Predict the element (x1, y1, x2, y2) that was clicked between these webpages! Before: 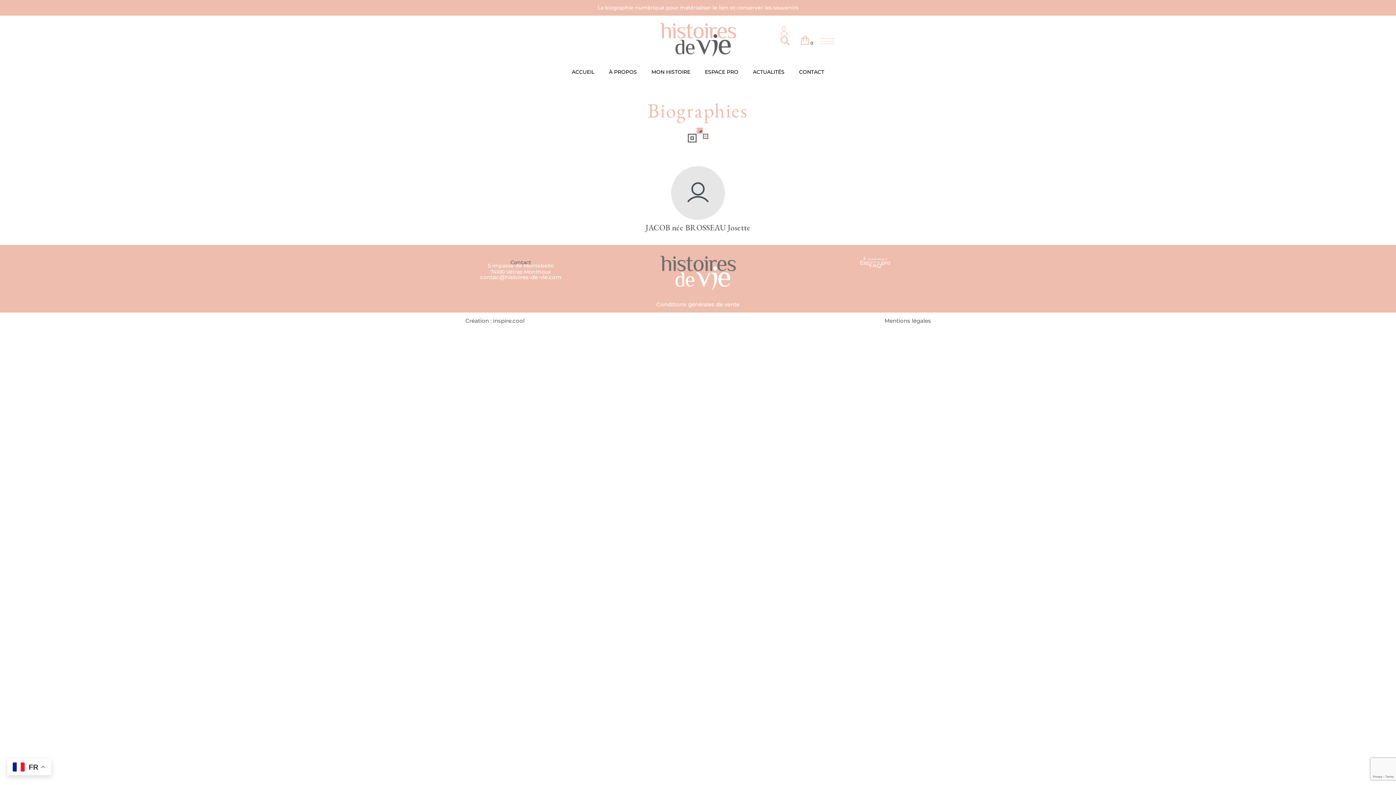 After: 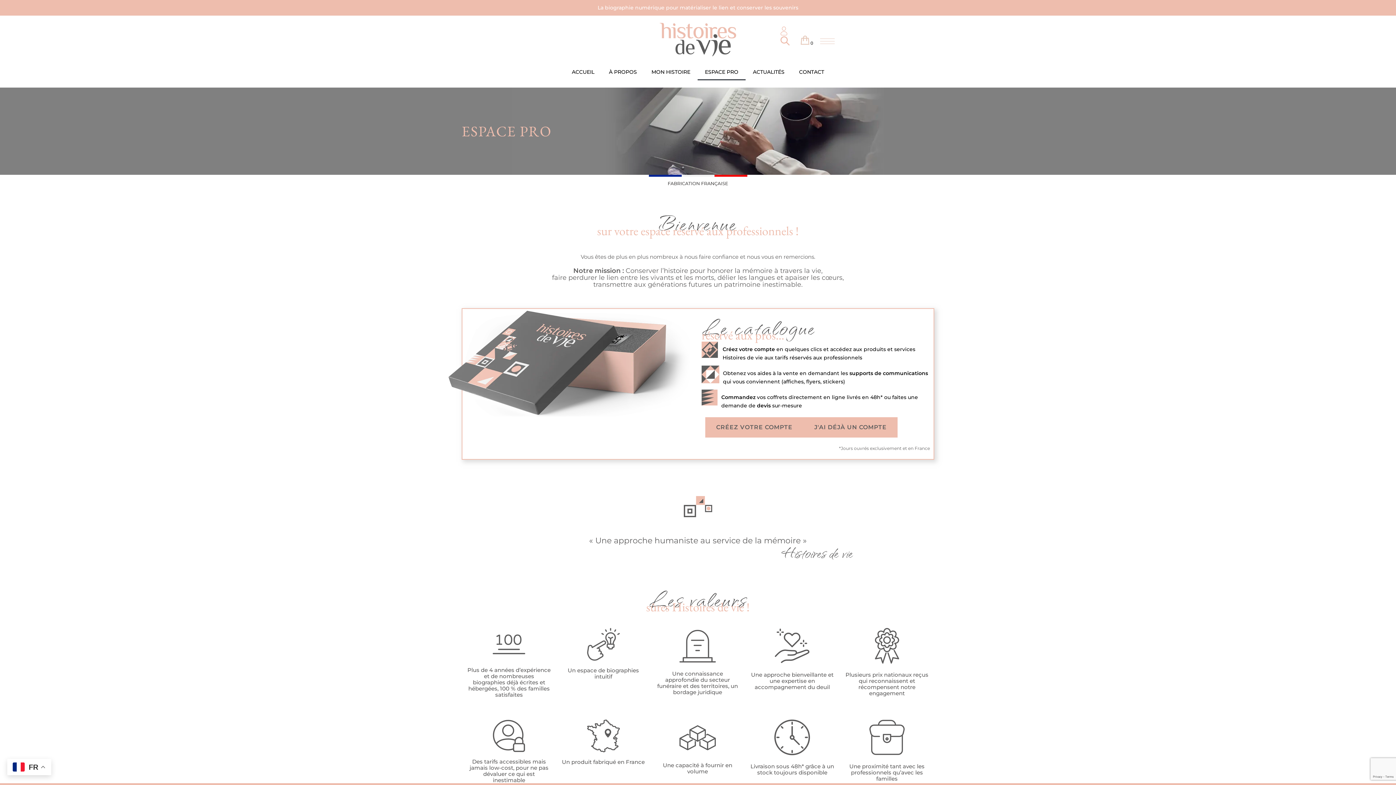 Action: bbox: (697, 63, 745, 80) label: ESPACE PRO